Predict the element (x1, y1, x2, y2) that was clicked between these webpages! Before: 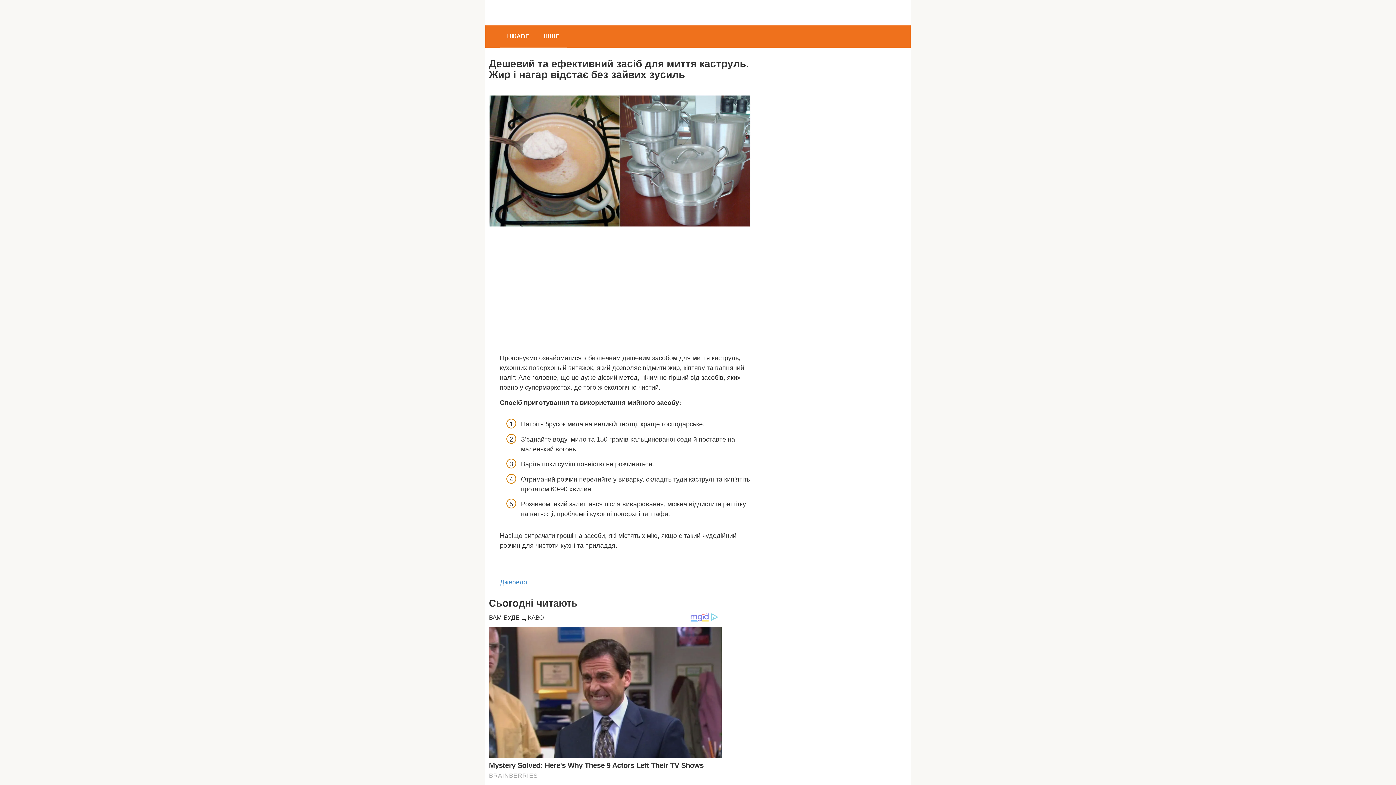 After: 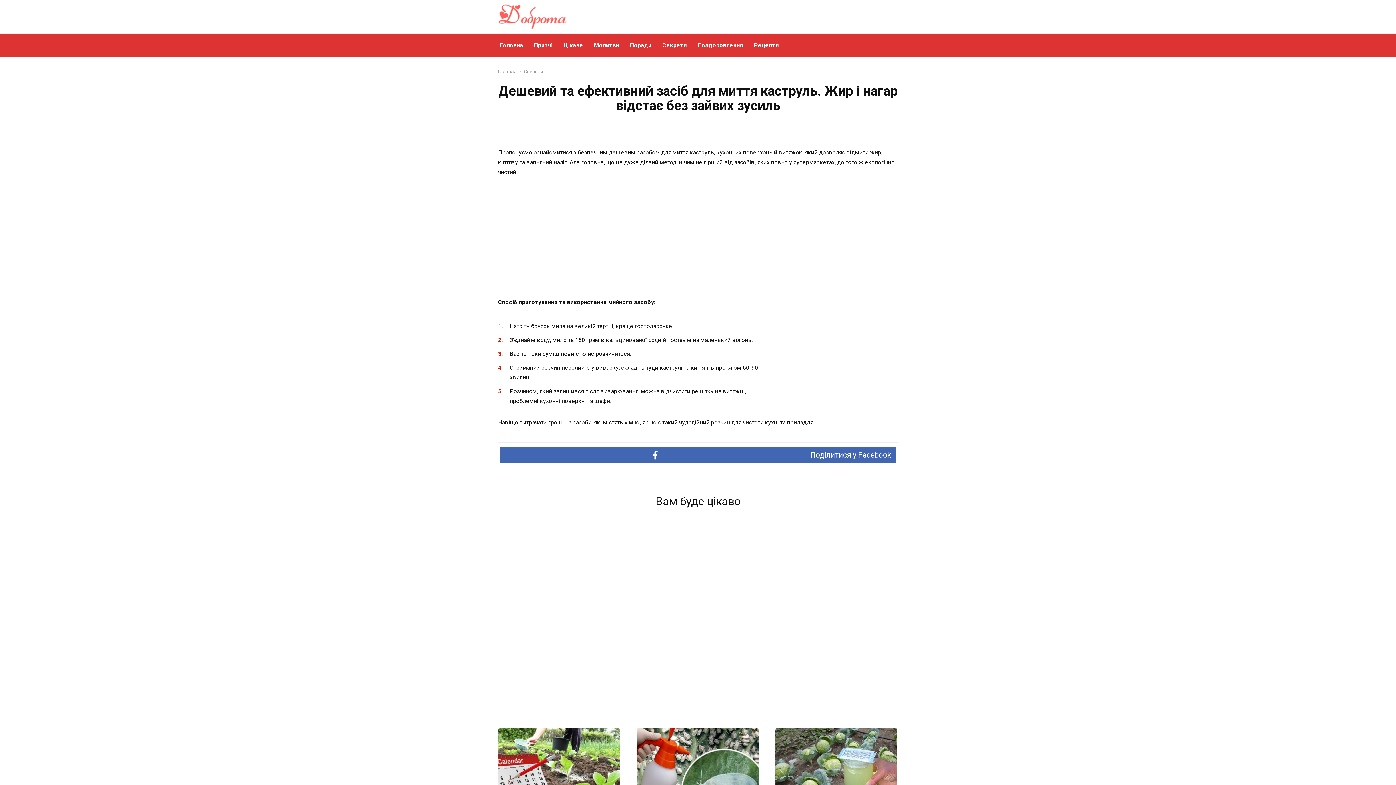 Action: bbox: (500, 578, 527, 586) label: Джepeлo